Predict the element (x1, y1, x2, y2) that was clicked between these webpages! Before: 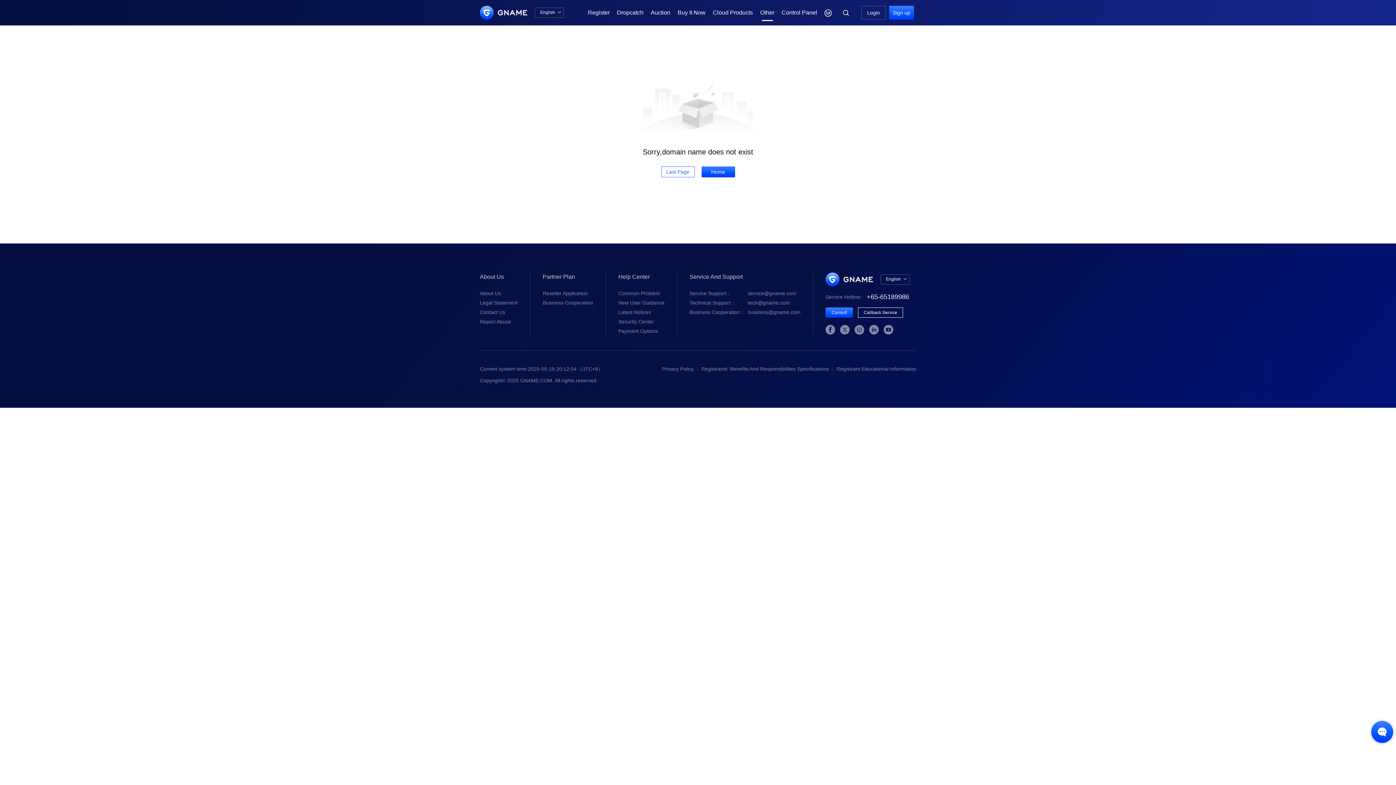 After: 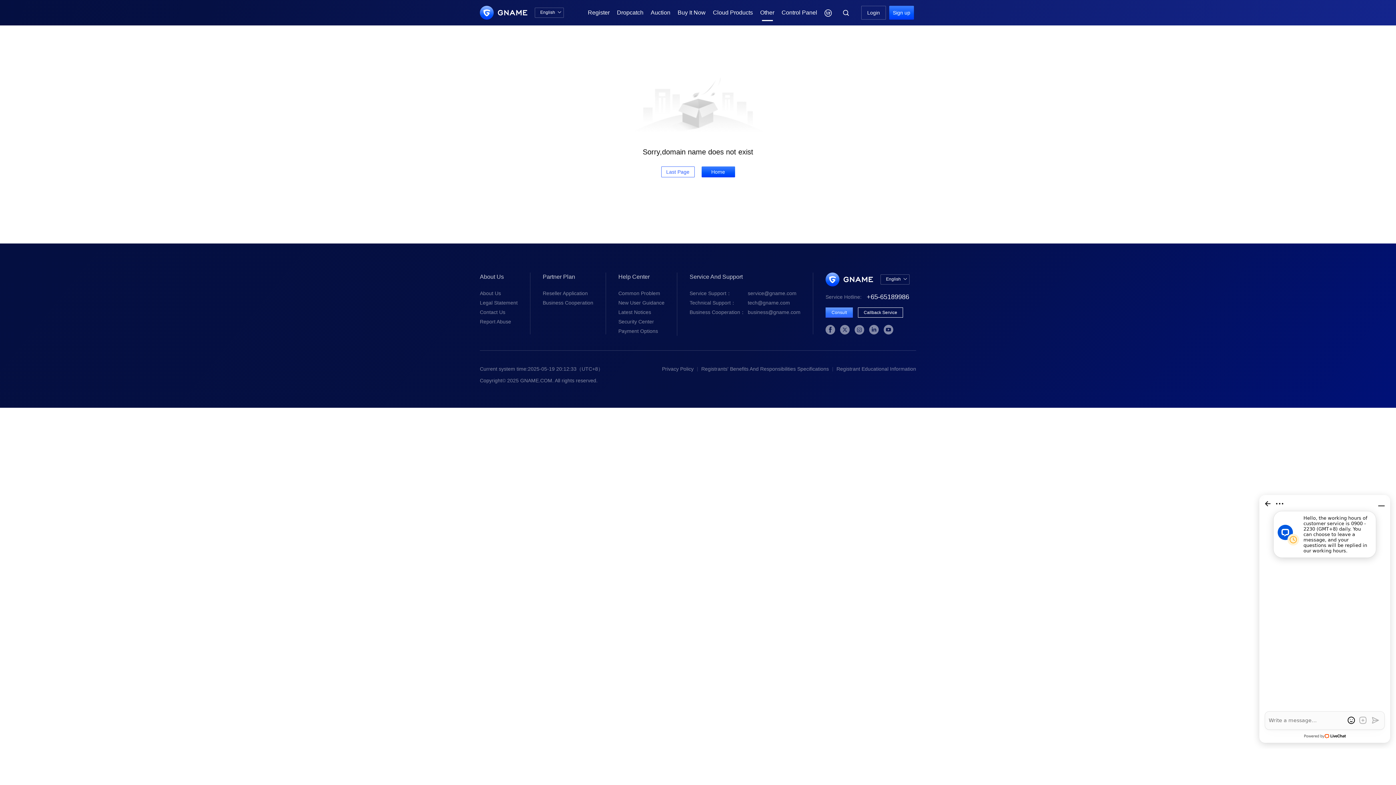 Action: bbox: (825, 307, 853, 317) label: Consult